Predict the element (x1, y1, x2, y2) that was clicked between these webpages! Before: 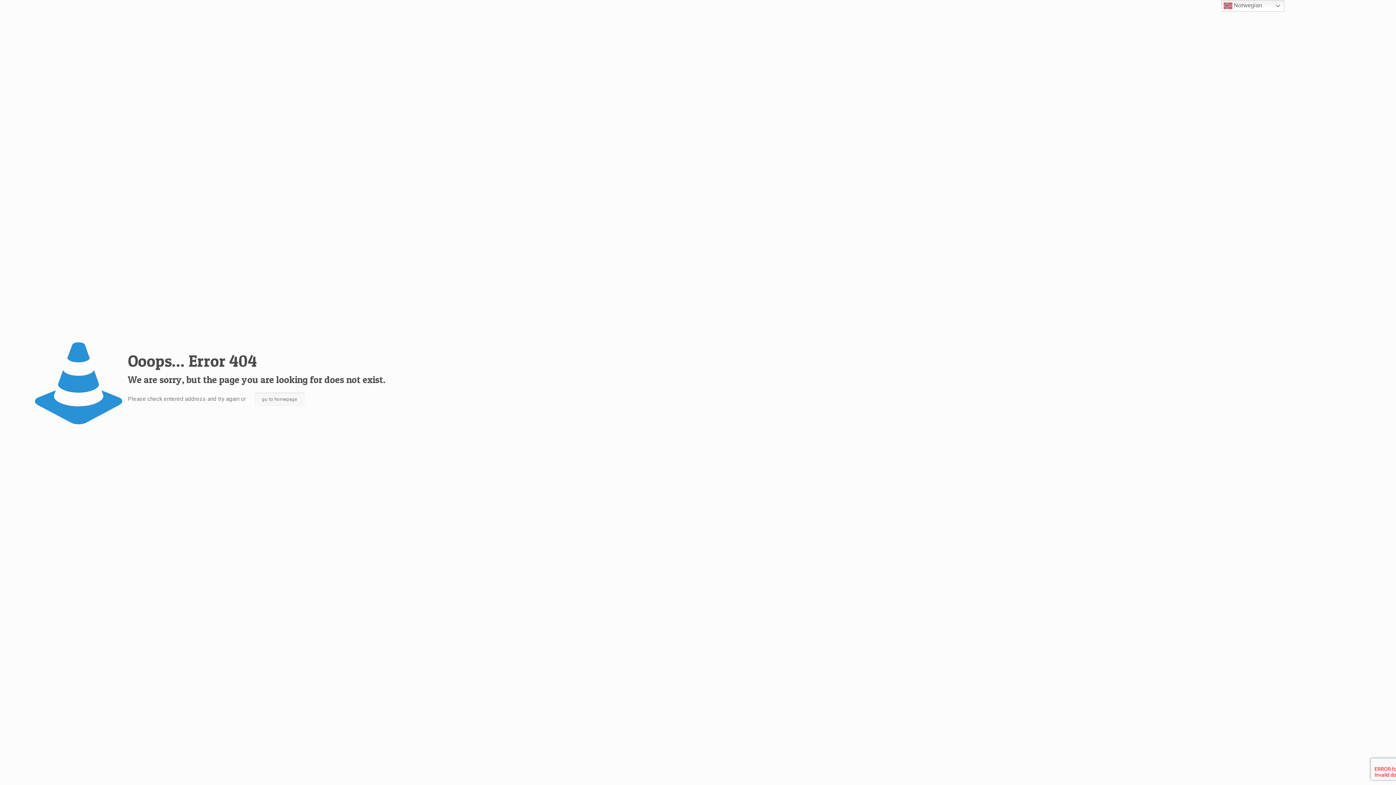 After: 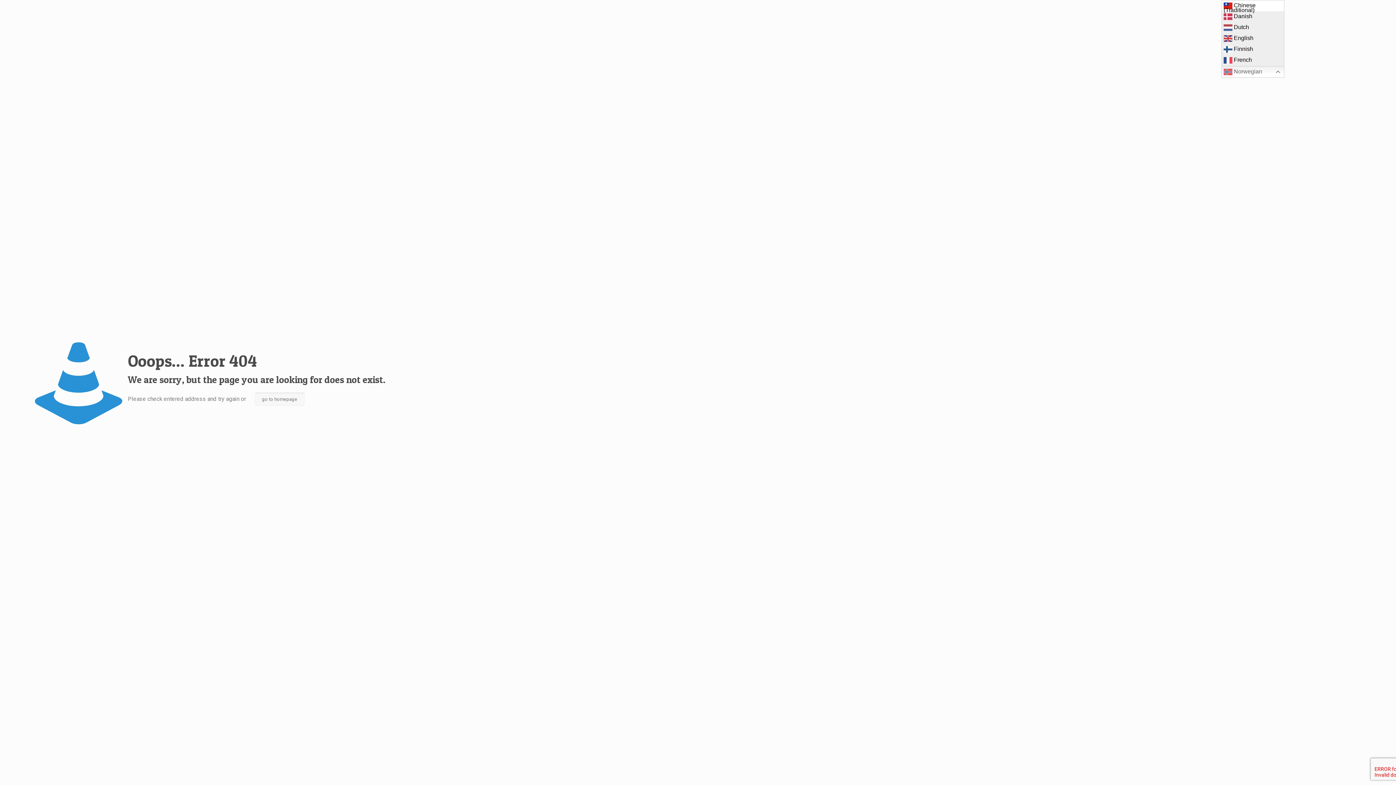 Action: label:  Norwegian bbox: (1221, 0, 1284, 11)